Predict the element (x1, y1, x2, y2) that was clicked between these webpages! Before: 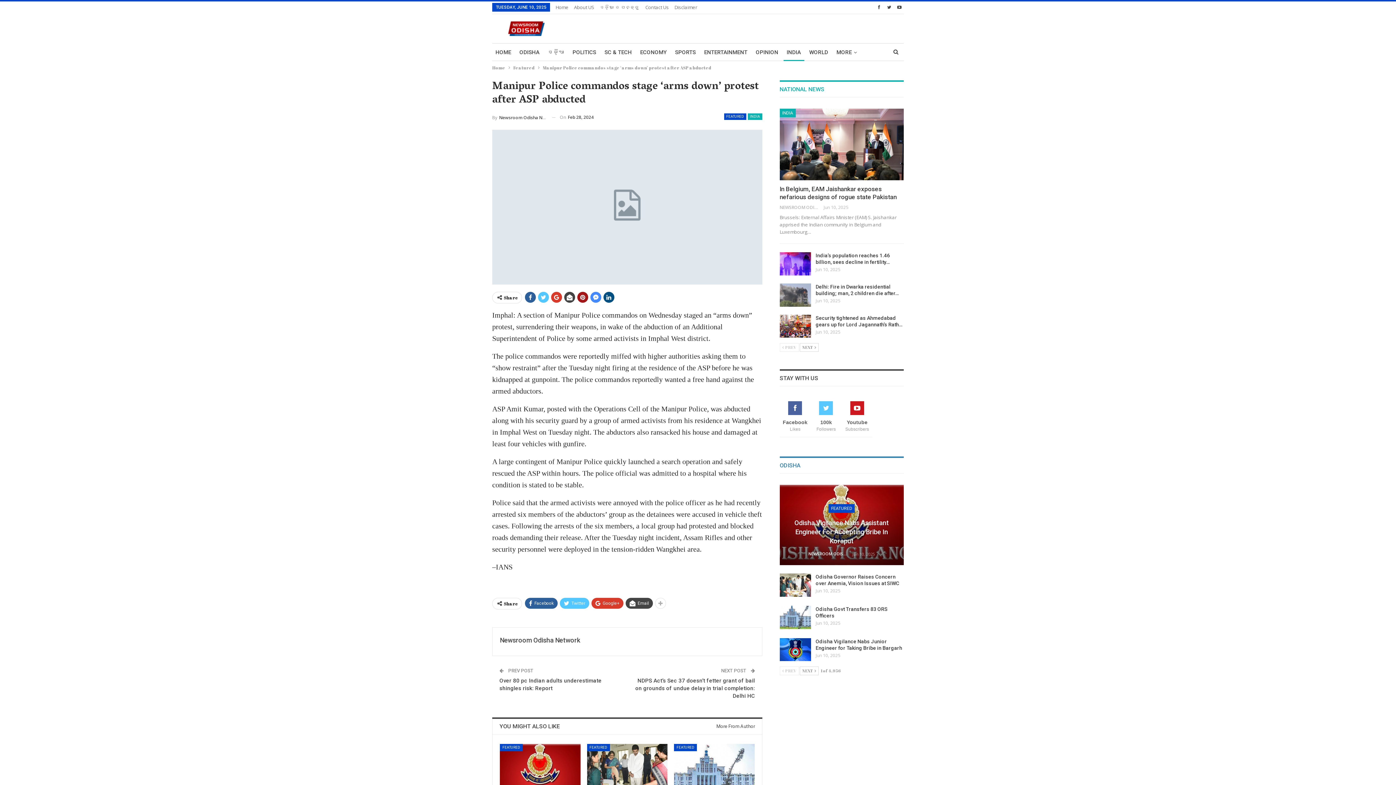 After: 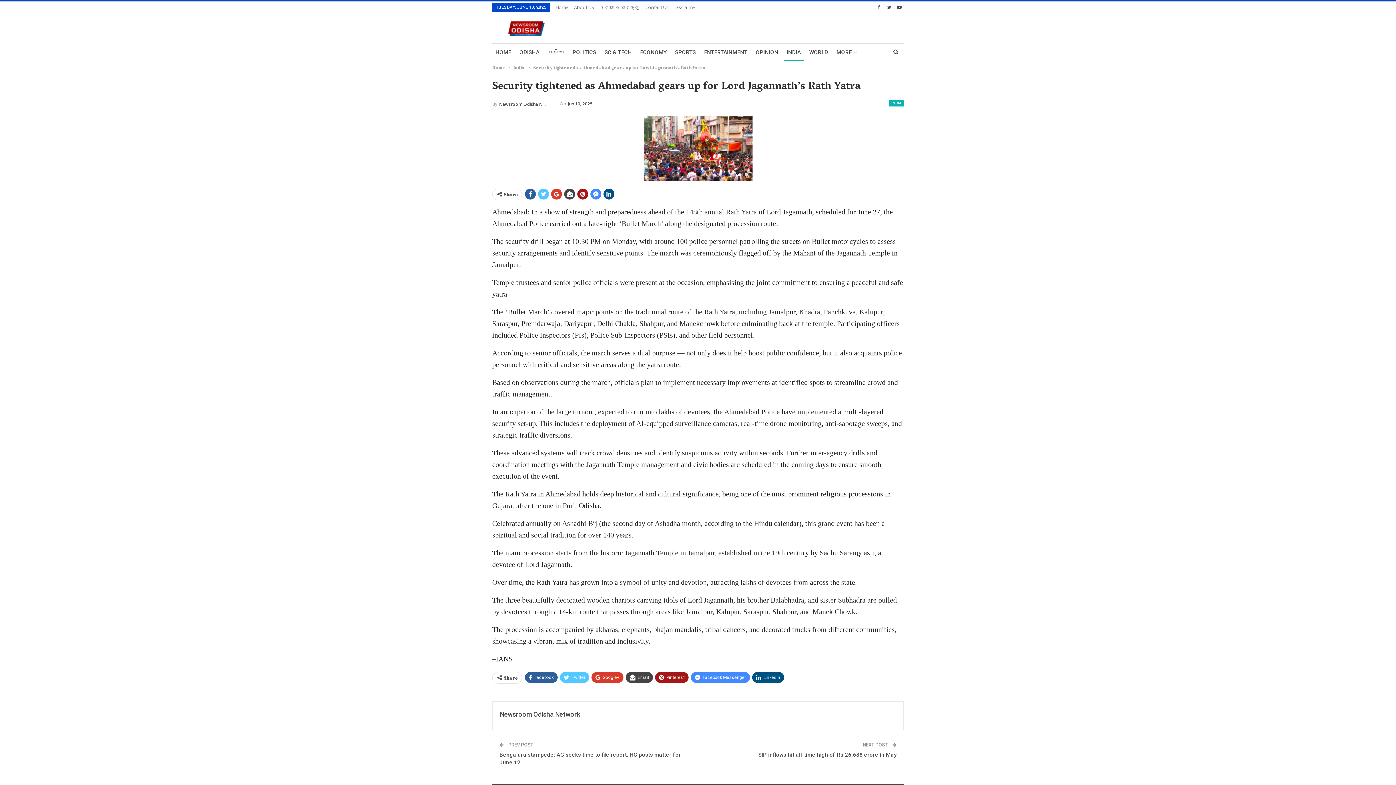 Action: bbox: (779, 314, 811, 337)